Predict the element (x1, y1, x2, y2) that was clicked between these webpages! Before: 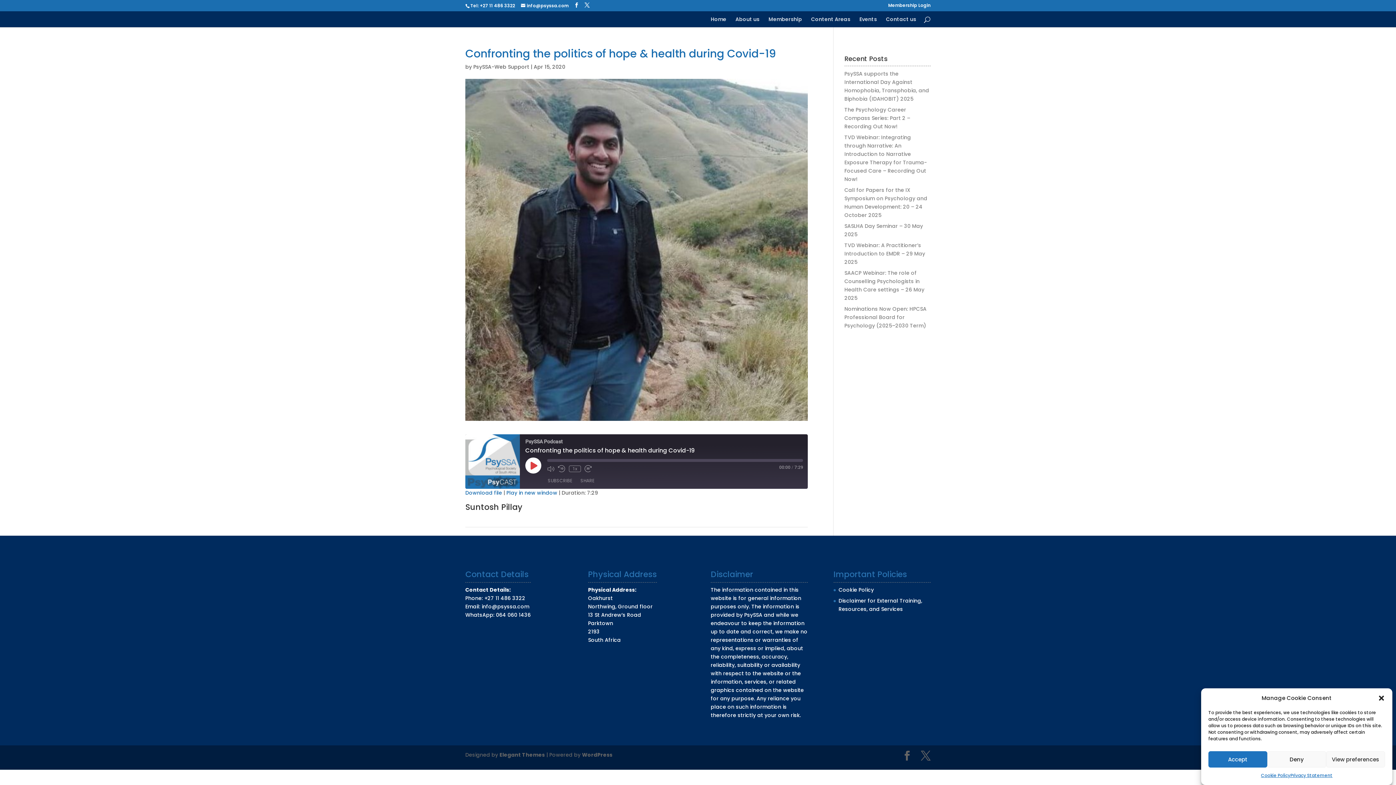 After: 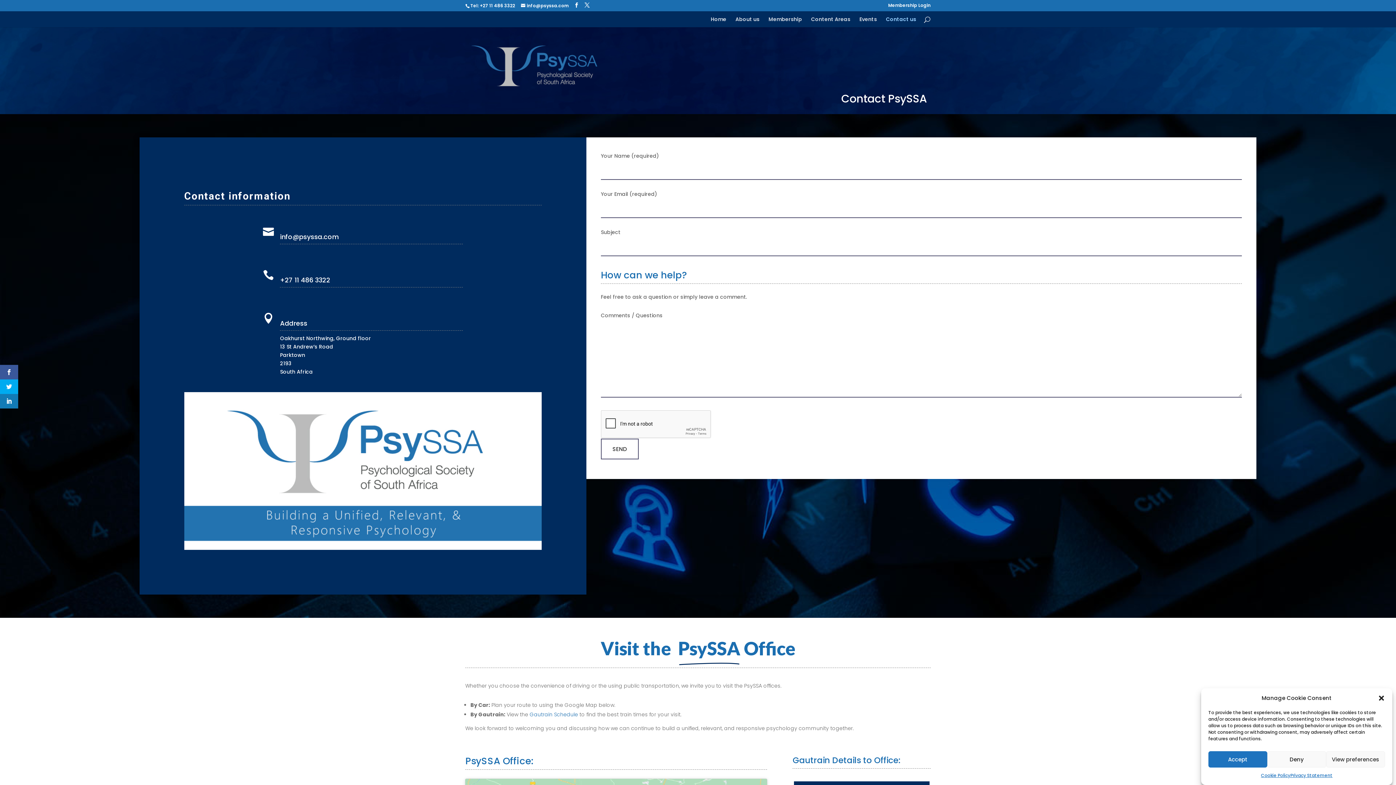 Action: bbox: (886, 16, 916, 27) label: Contact us